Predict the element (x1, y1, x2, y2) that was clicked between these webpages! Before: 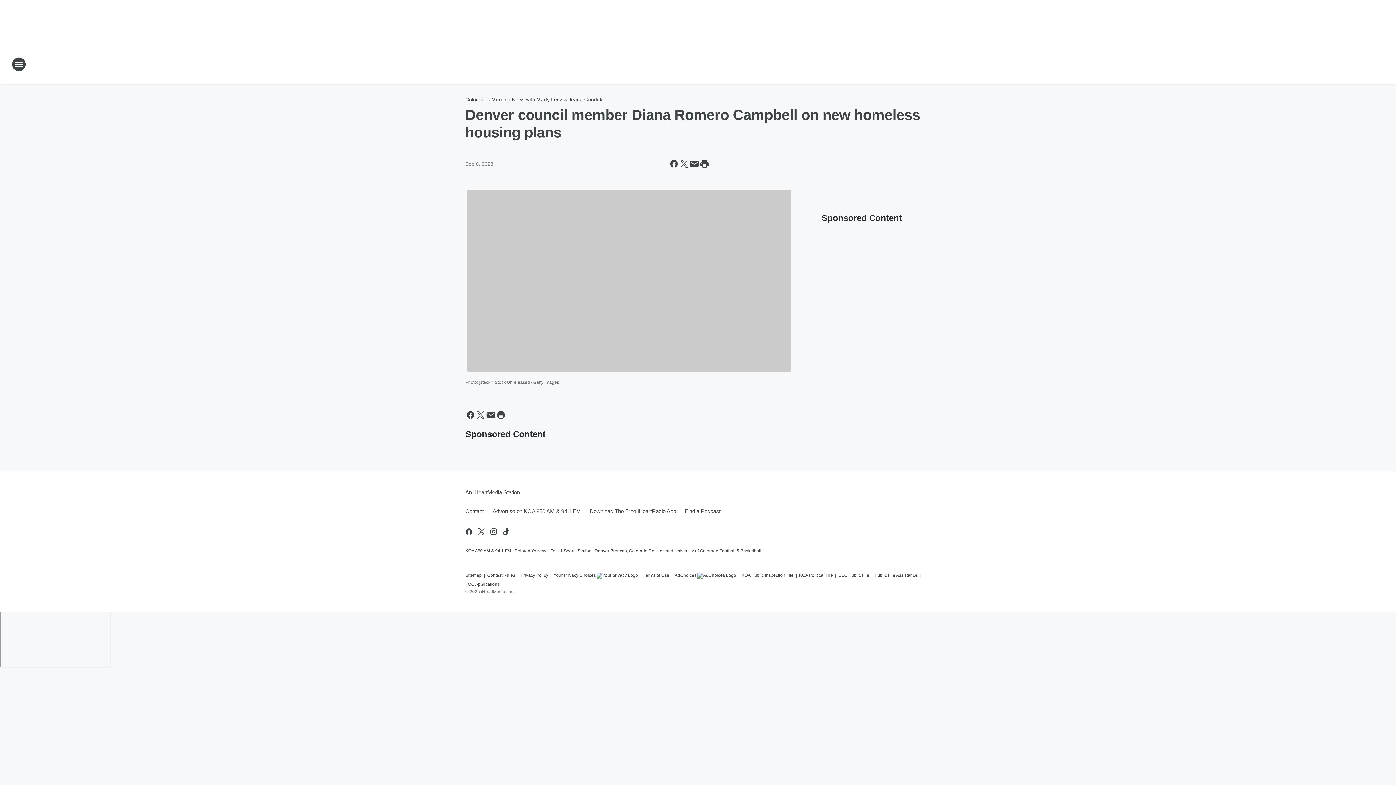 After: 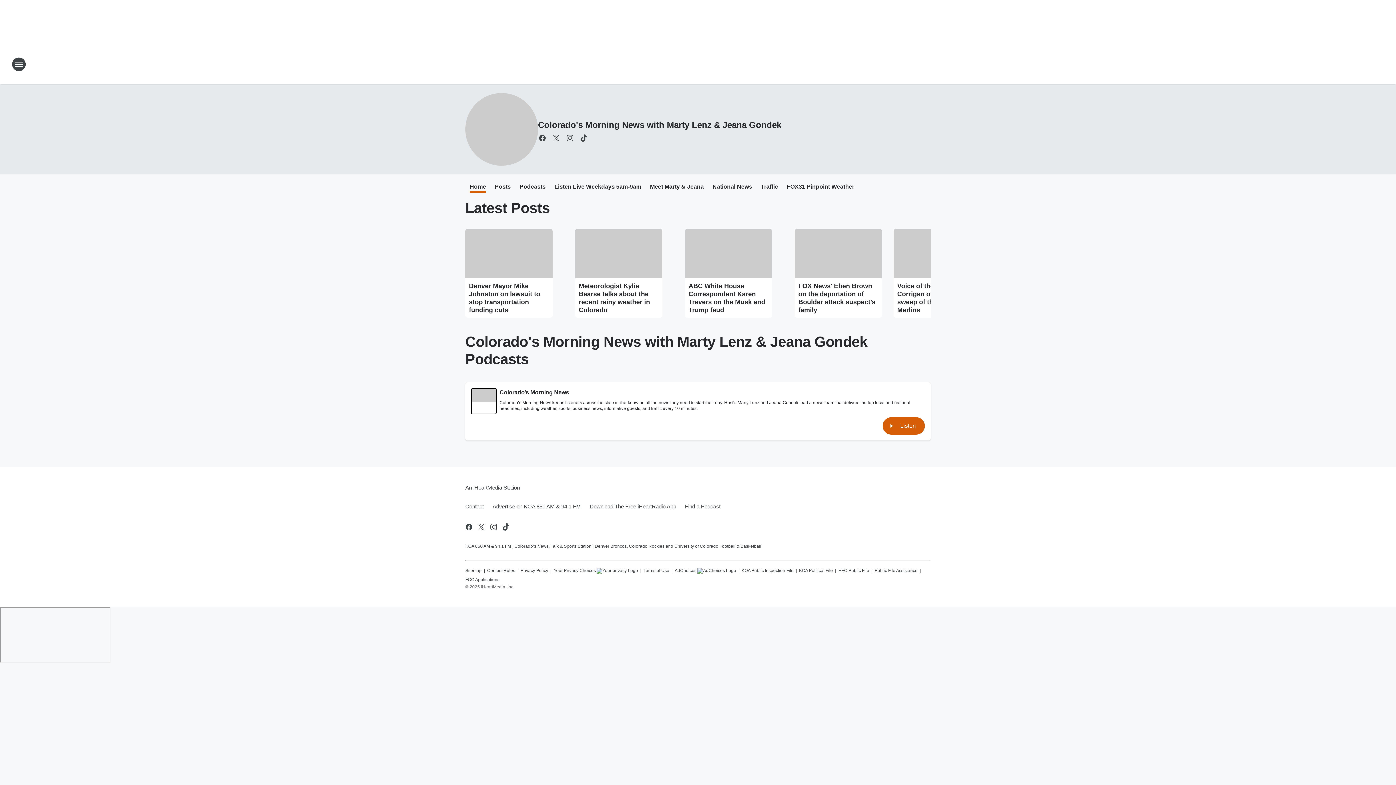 Action: bbox: (465, 96, 602, 102) label: Colorado's Morning News with Marty Lenz & Jeana Gondek